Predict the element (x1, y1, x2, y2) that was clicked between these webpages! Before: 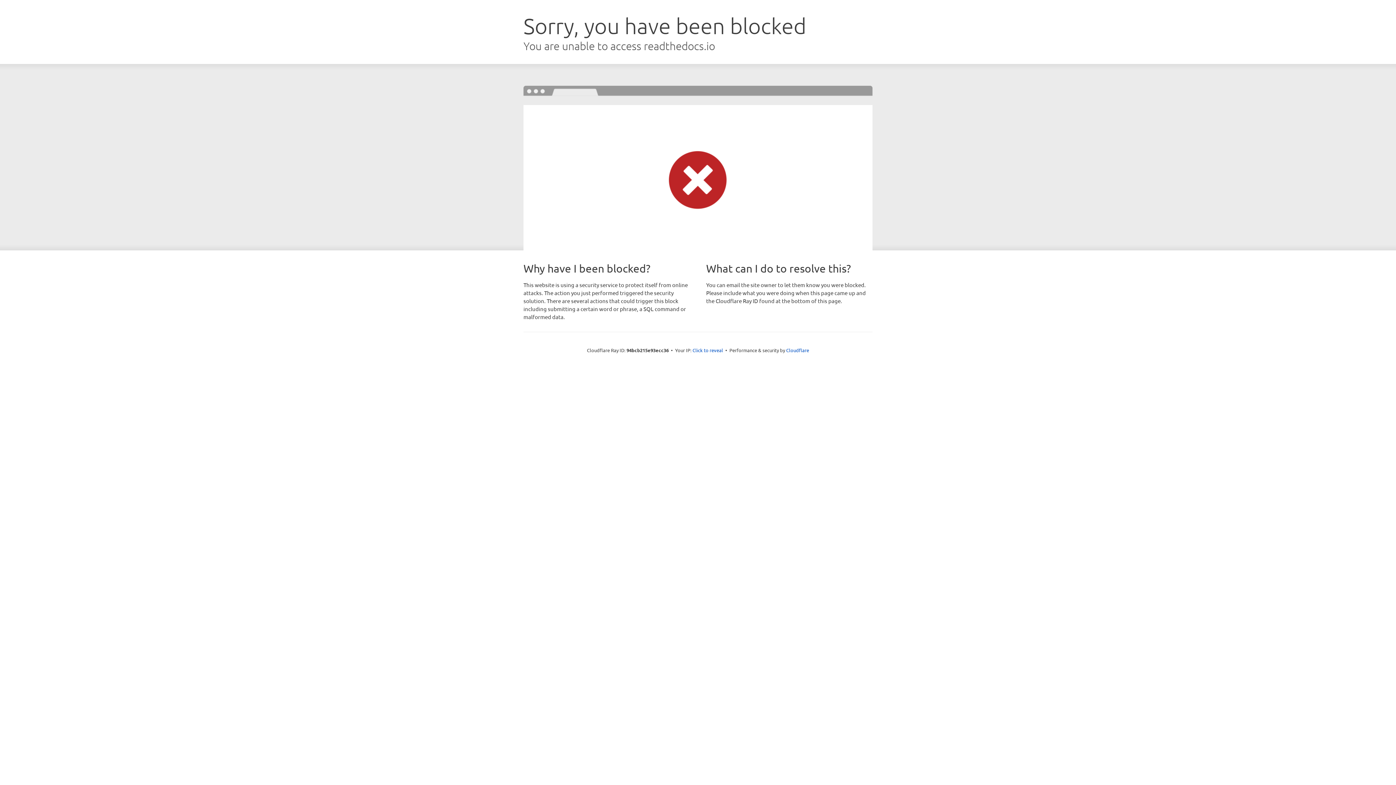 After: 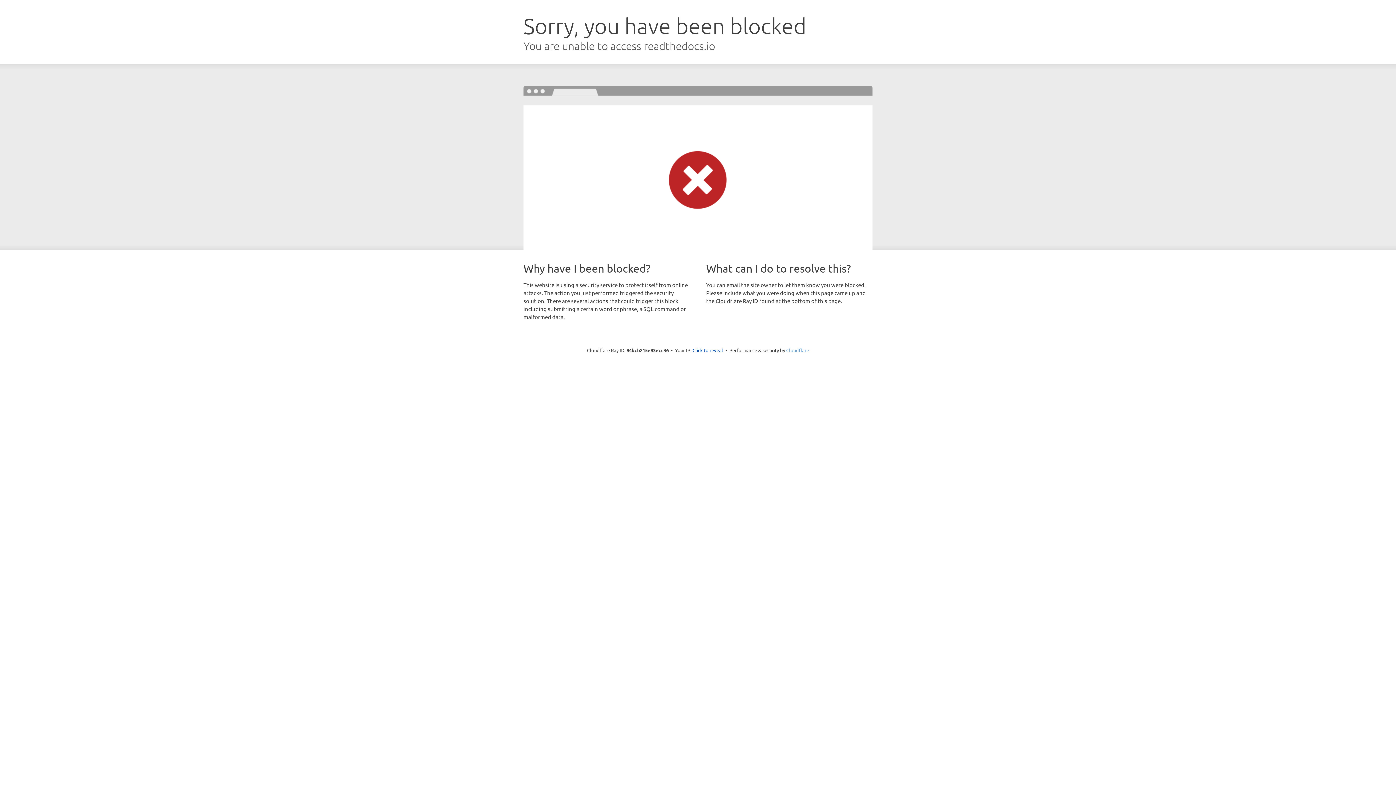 Action: label: Cloudflare bbox: (786, 347, 809, 353)